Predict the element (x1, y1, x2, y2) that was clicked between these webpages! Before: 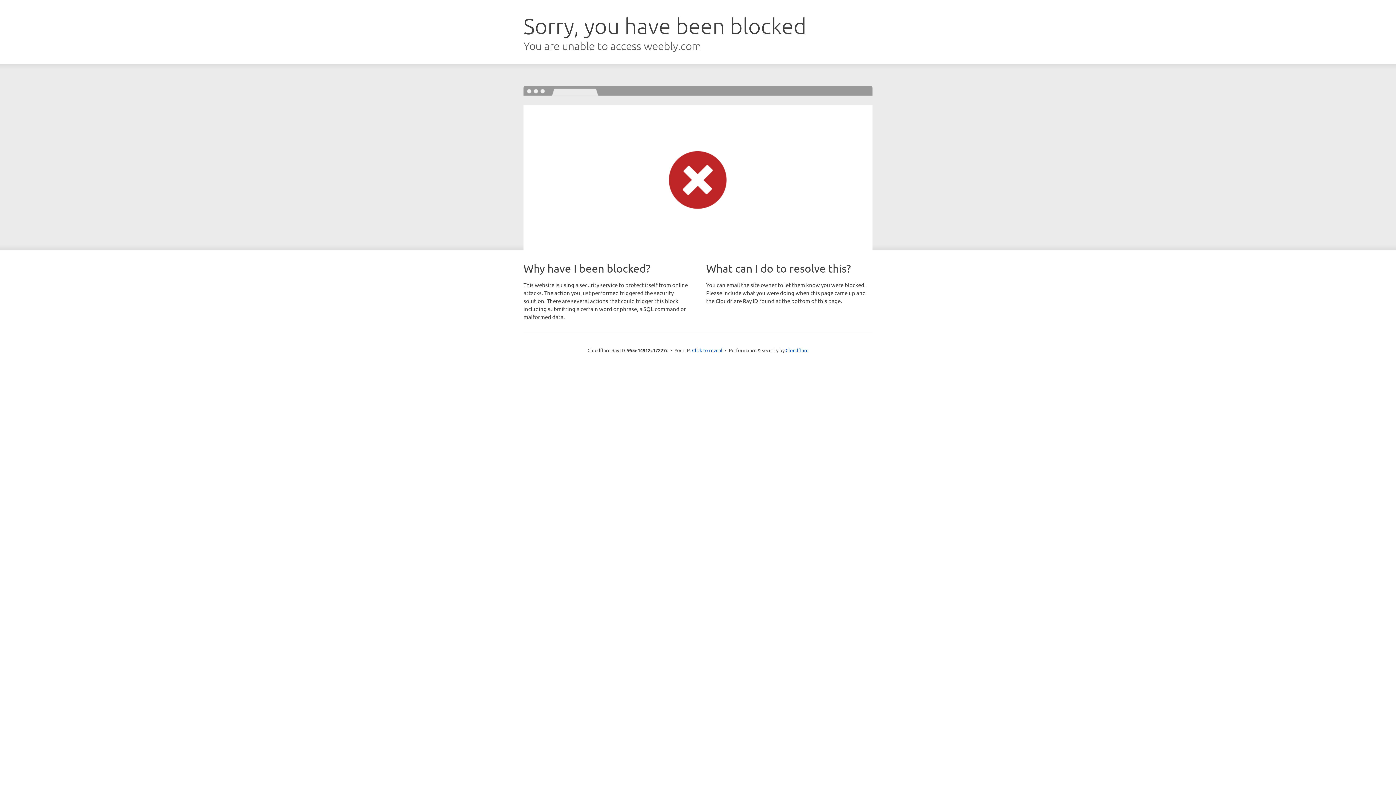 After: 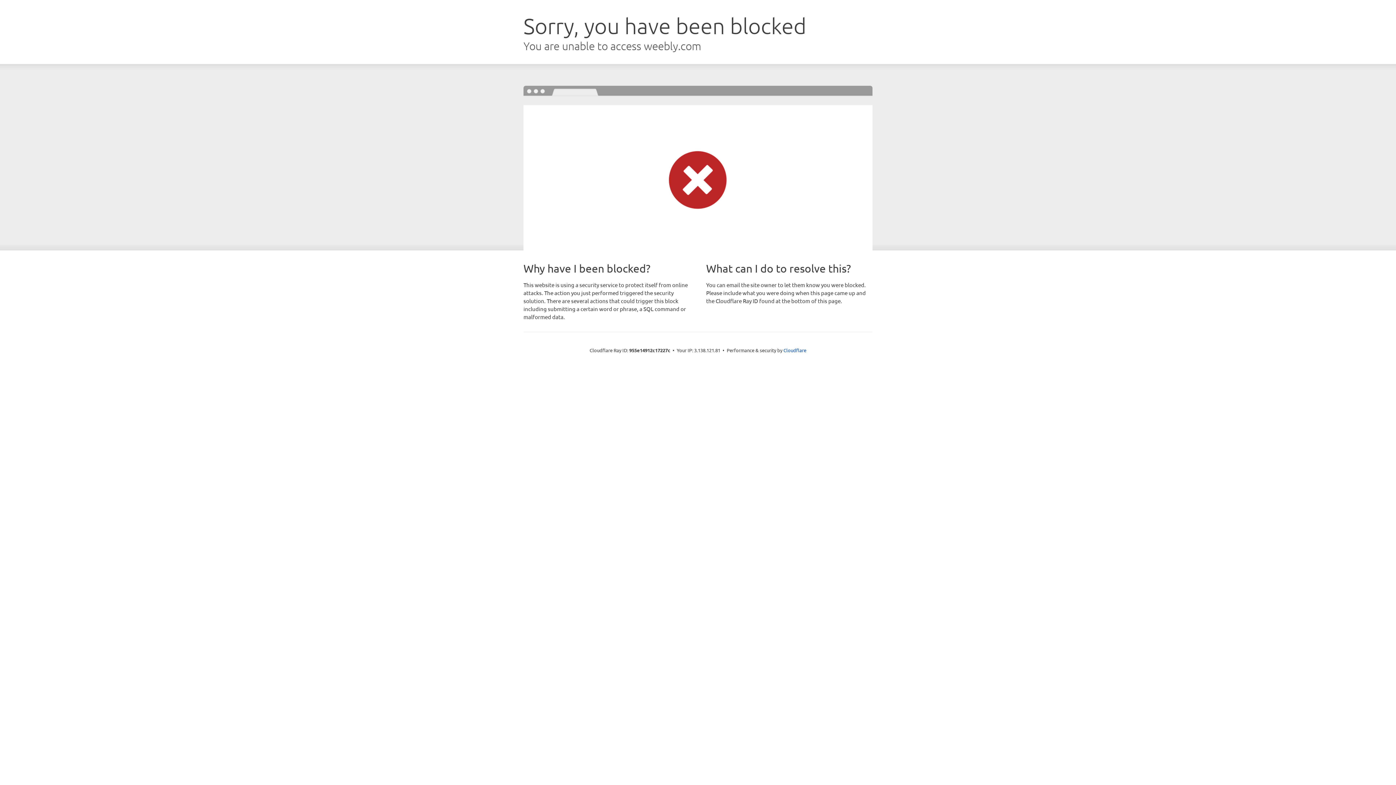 Action: bbox: (692, 346, 722, 353) label: Click to reveal